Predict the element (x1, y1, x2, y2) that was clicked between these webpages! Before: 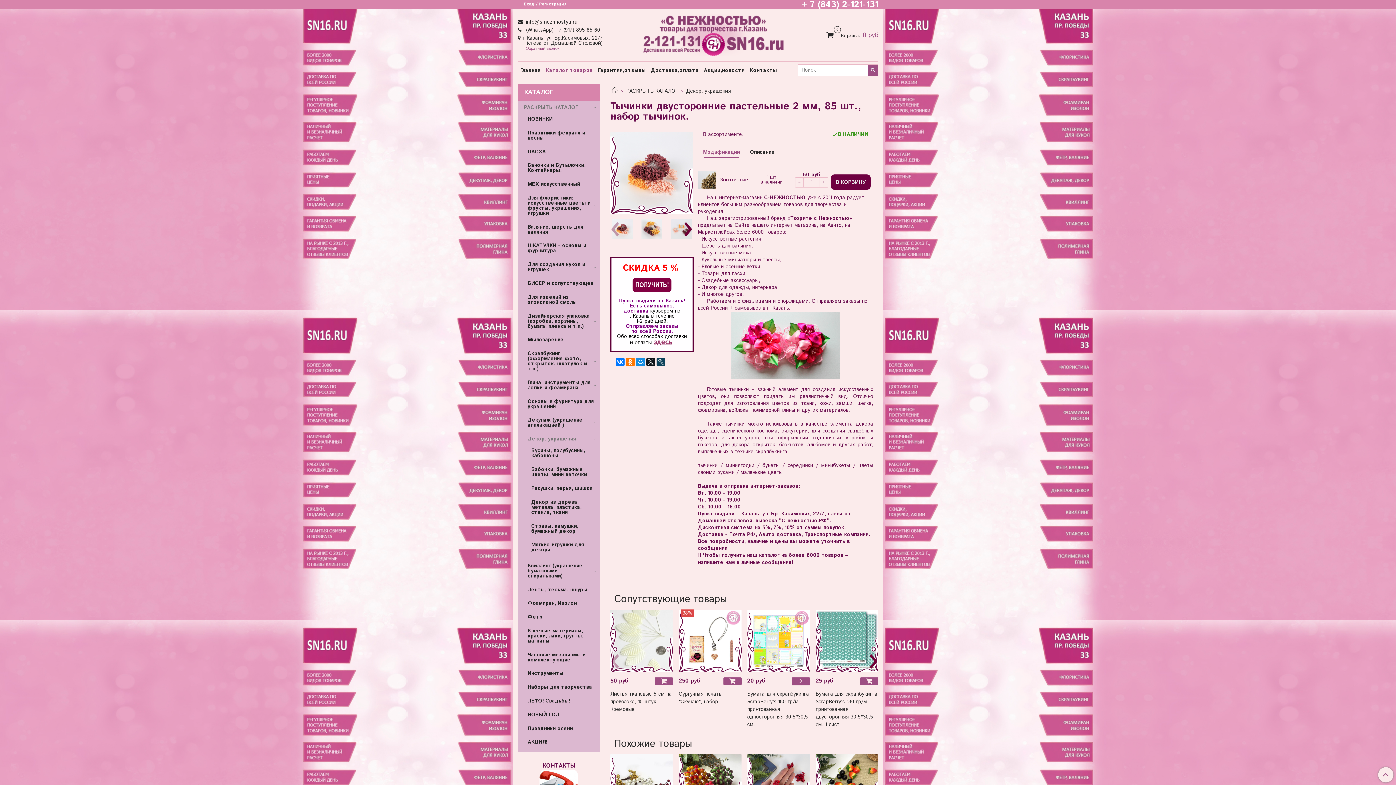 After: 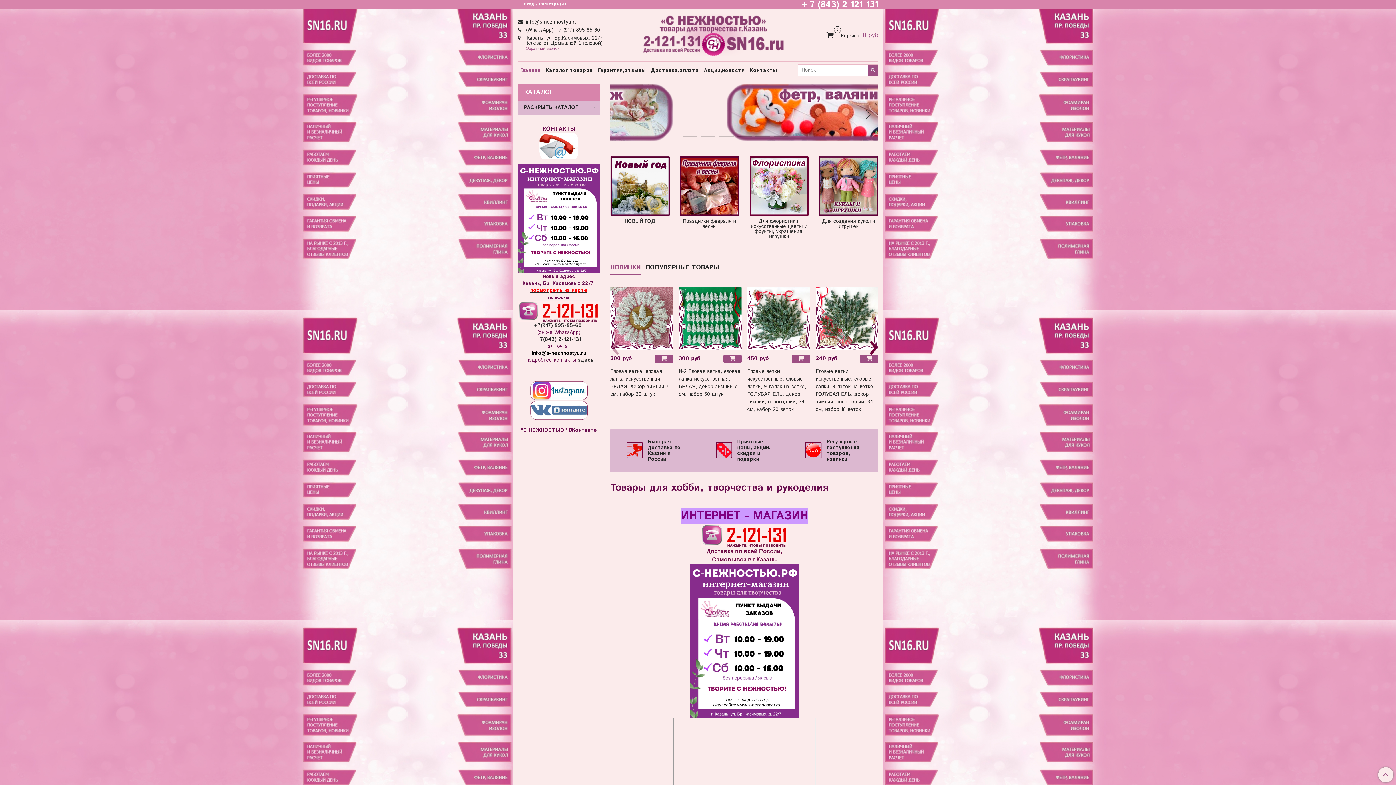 Action: bbox: (517, 65, 543, 75) label: Главная